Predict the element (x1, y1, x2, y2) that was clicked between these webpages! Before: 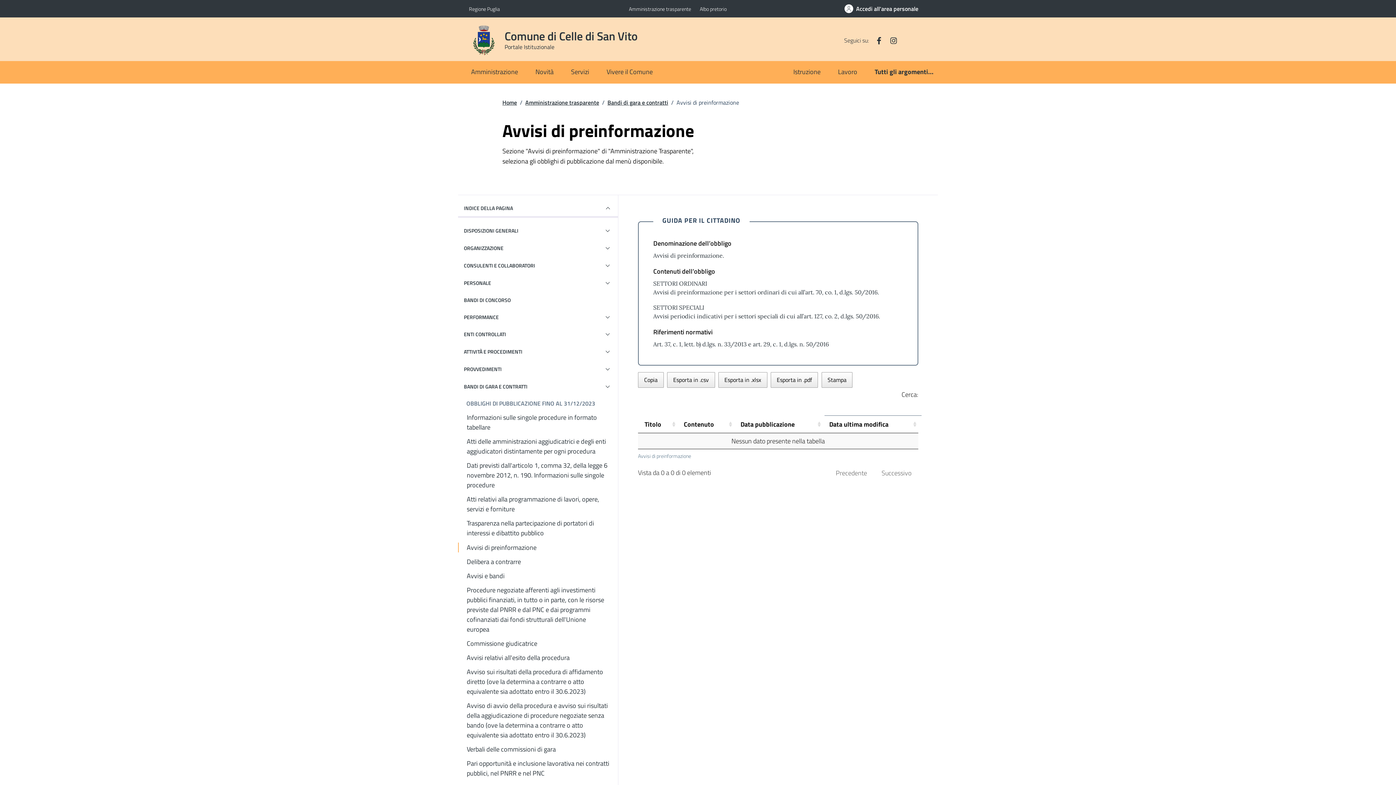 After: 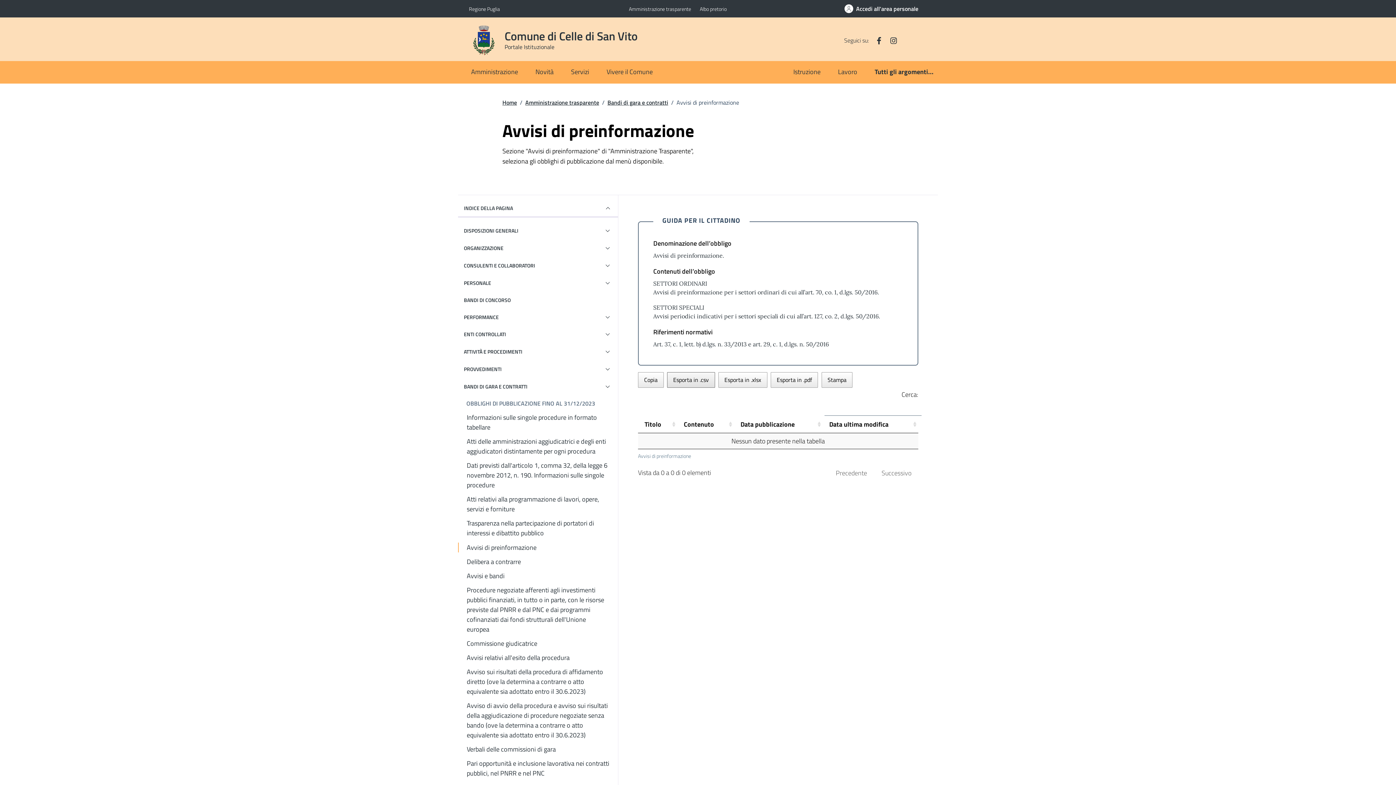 Action: bbox: (667, 372, 715, 387) label: Esporta in .csv